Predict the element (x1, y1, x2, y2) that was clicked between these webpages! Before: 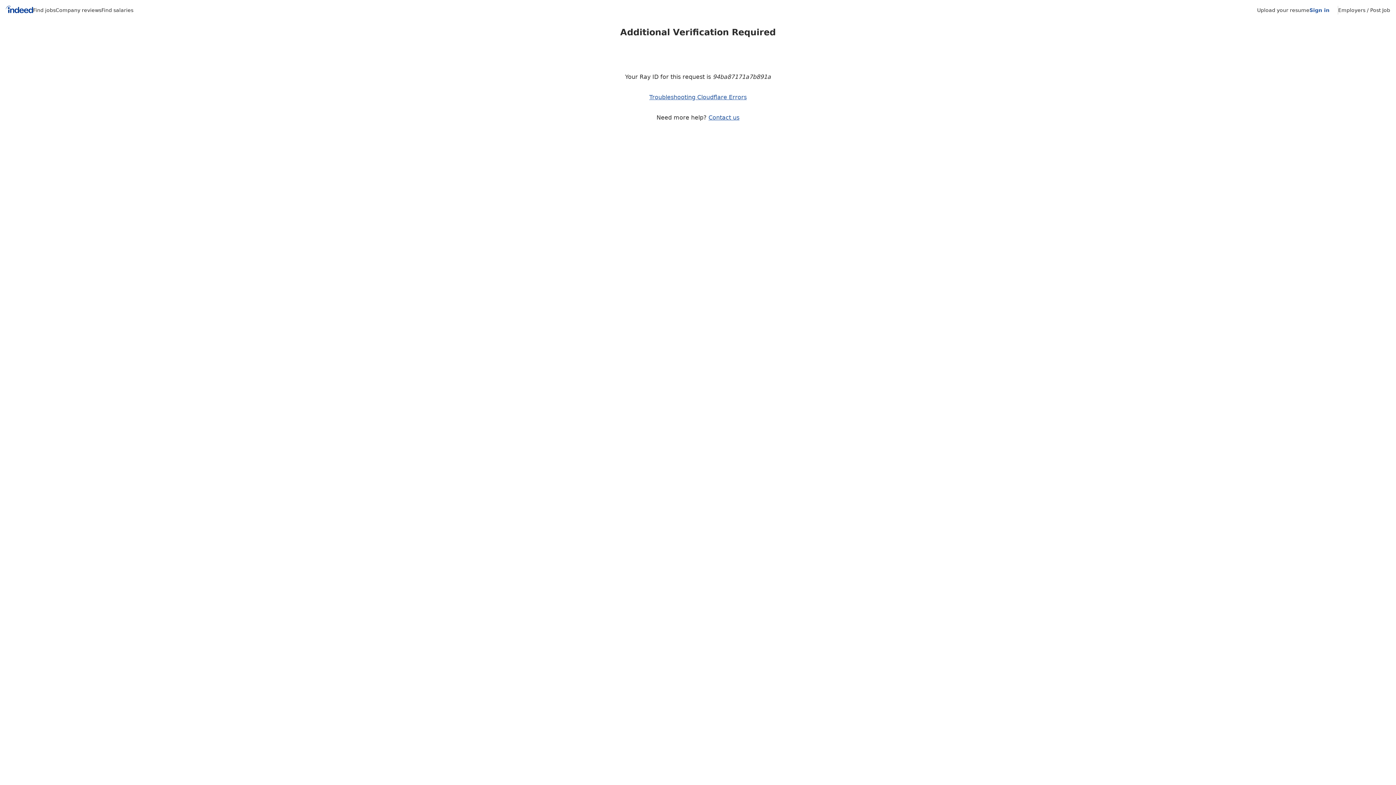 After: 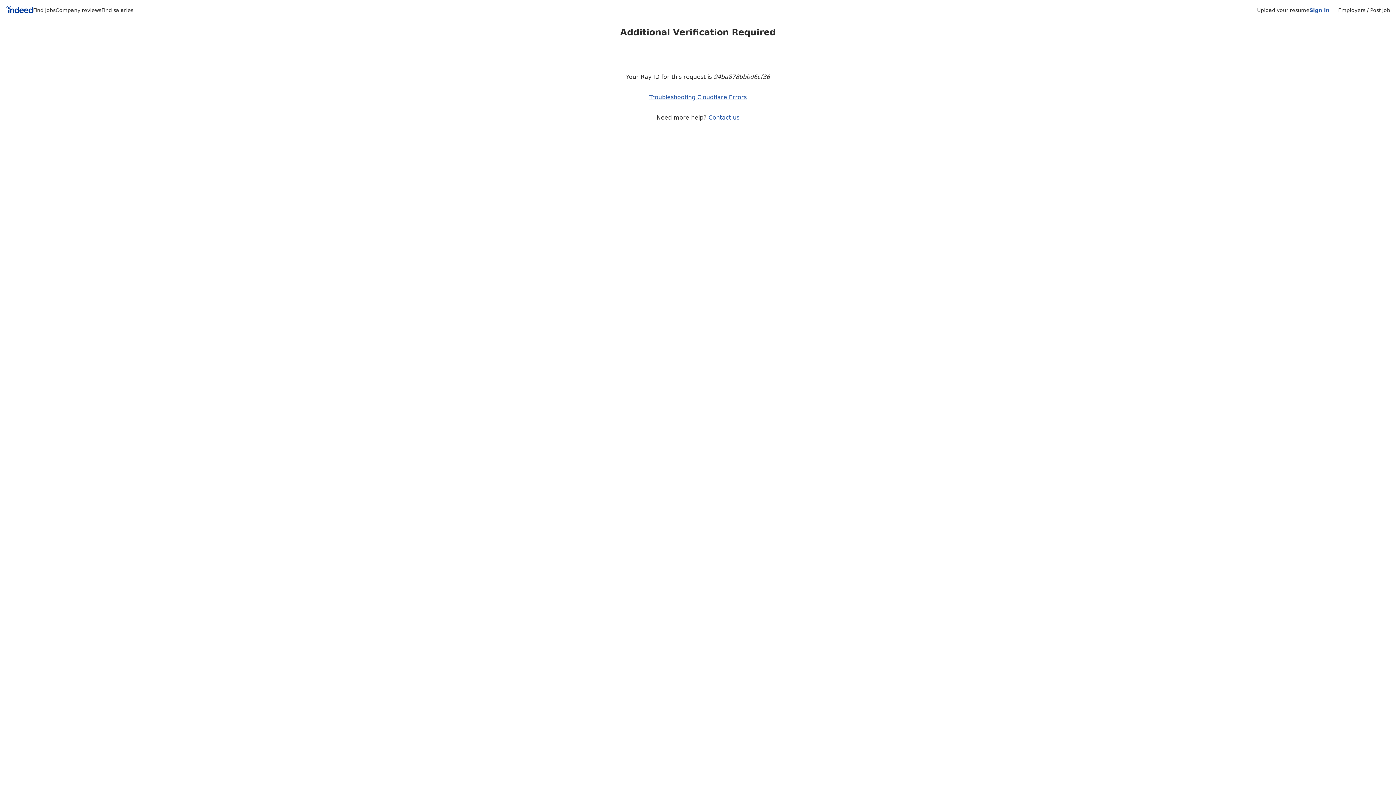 Action: label: Company reviews bbox: (55, 7, 101, 13)